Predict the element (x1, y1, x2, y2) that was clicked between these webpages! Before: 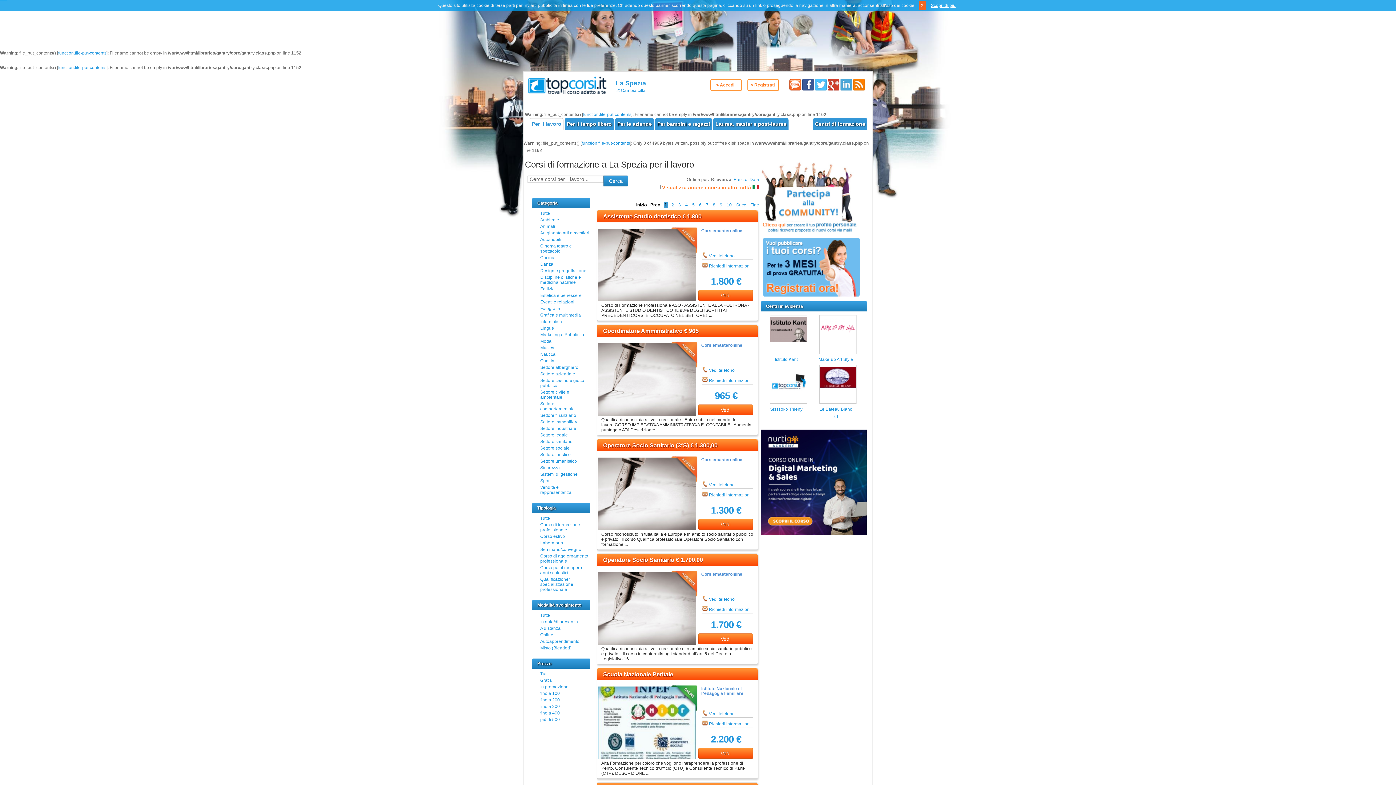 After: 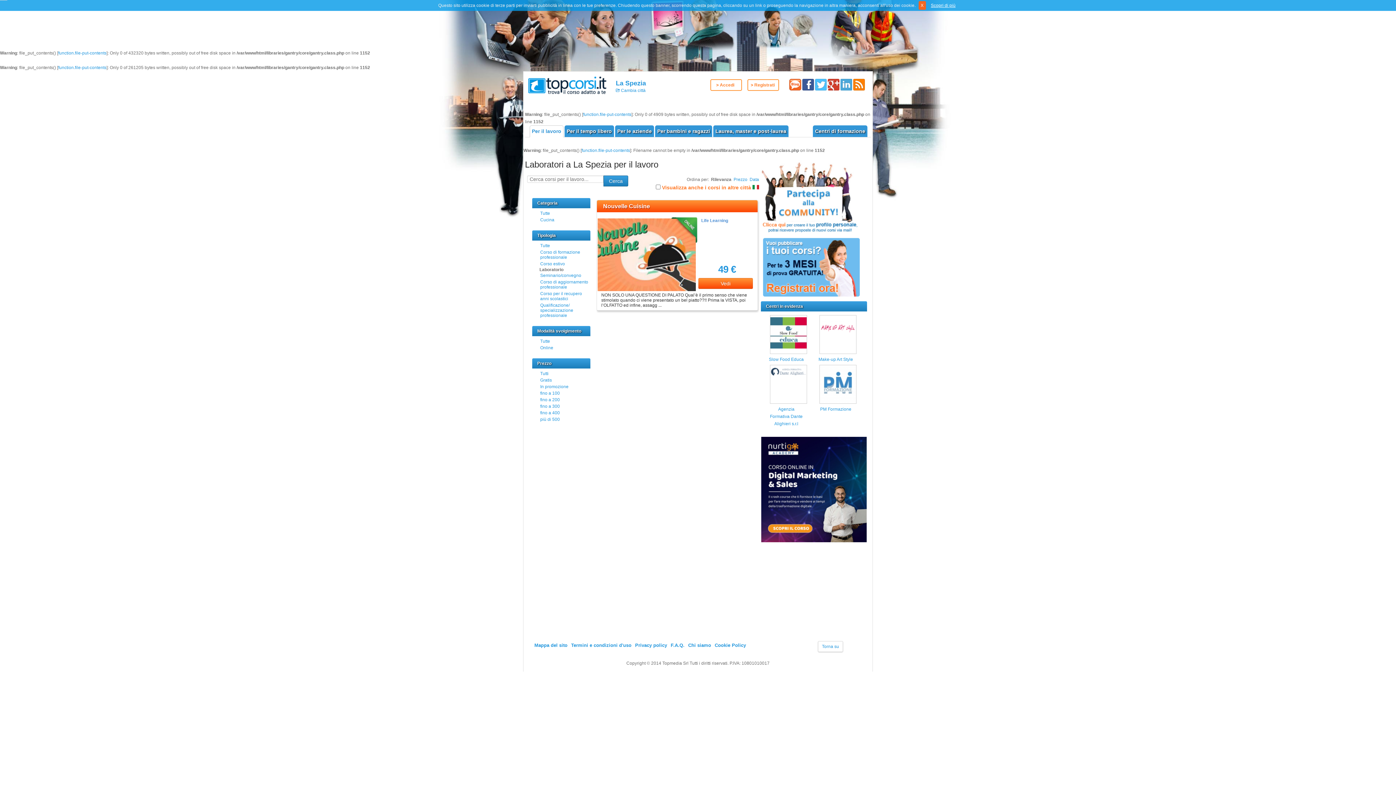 Action: label: Laboratorio bbox: (539, 540, 590, 546)